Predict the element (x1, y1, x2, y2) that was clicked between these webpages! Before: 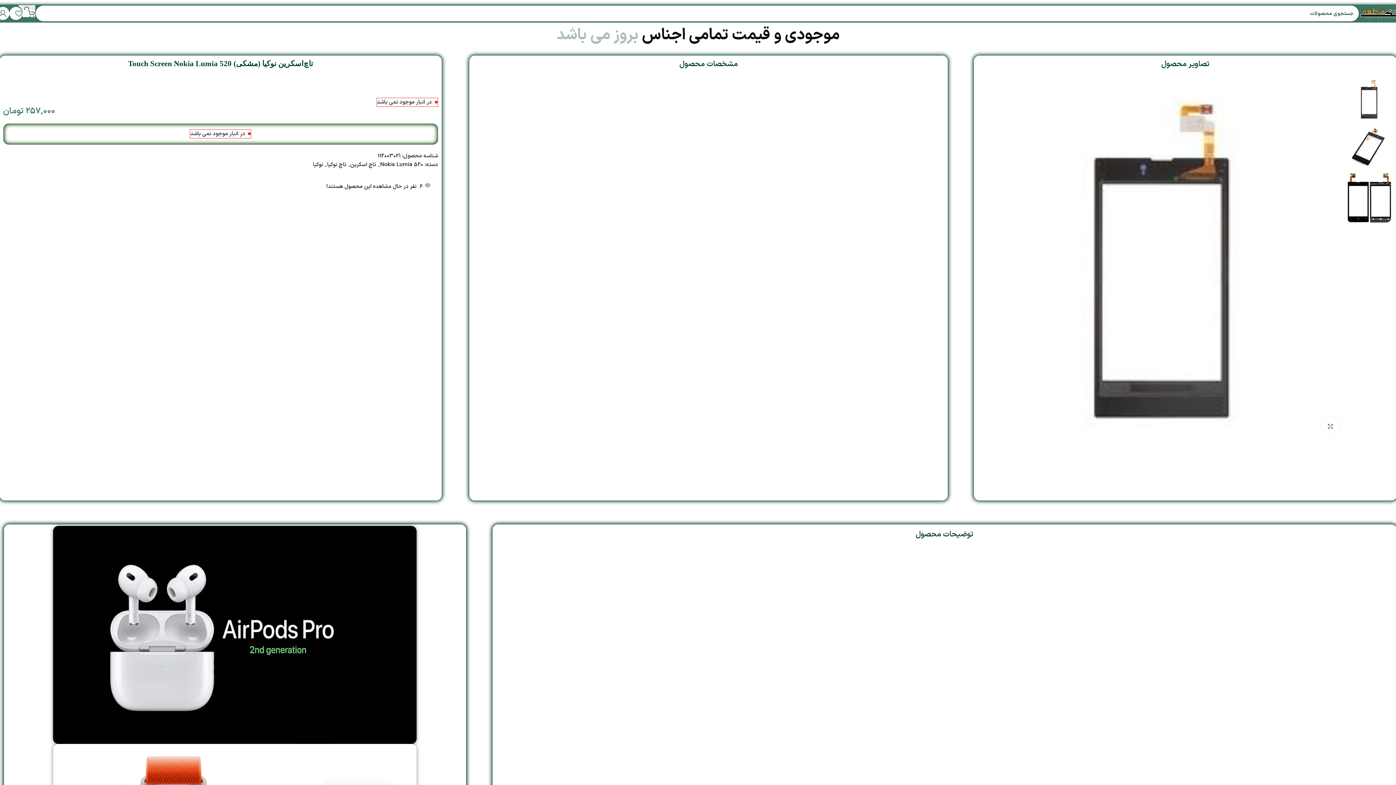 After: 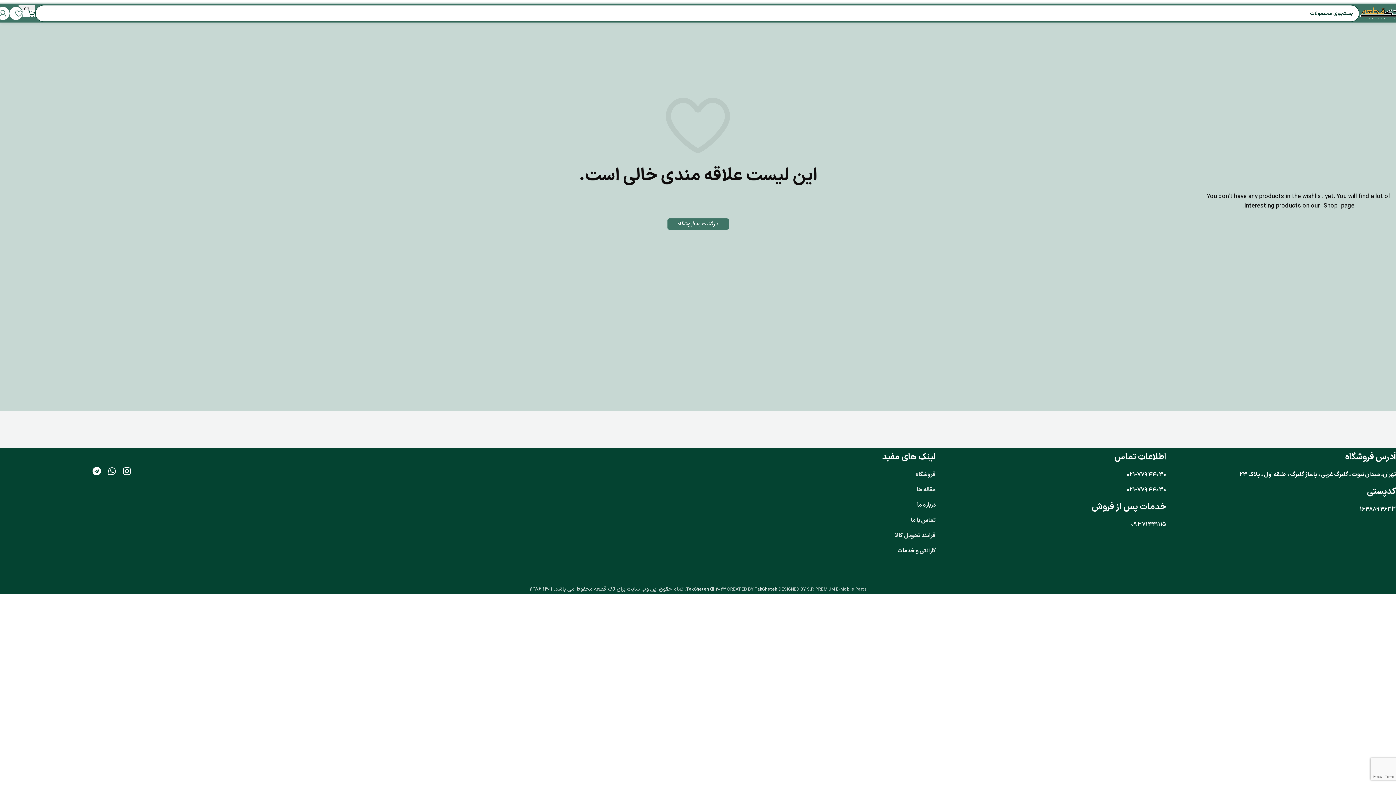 Action: bbox: (9, 6, 22, 20) label: 0